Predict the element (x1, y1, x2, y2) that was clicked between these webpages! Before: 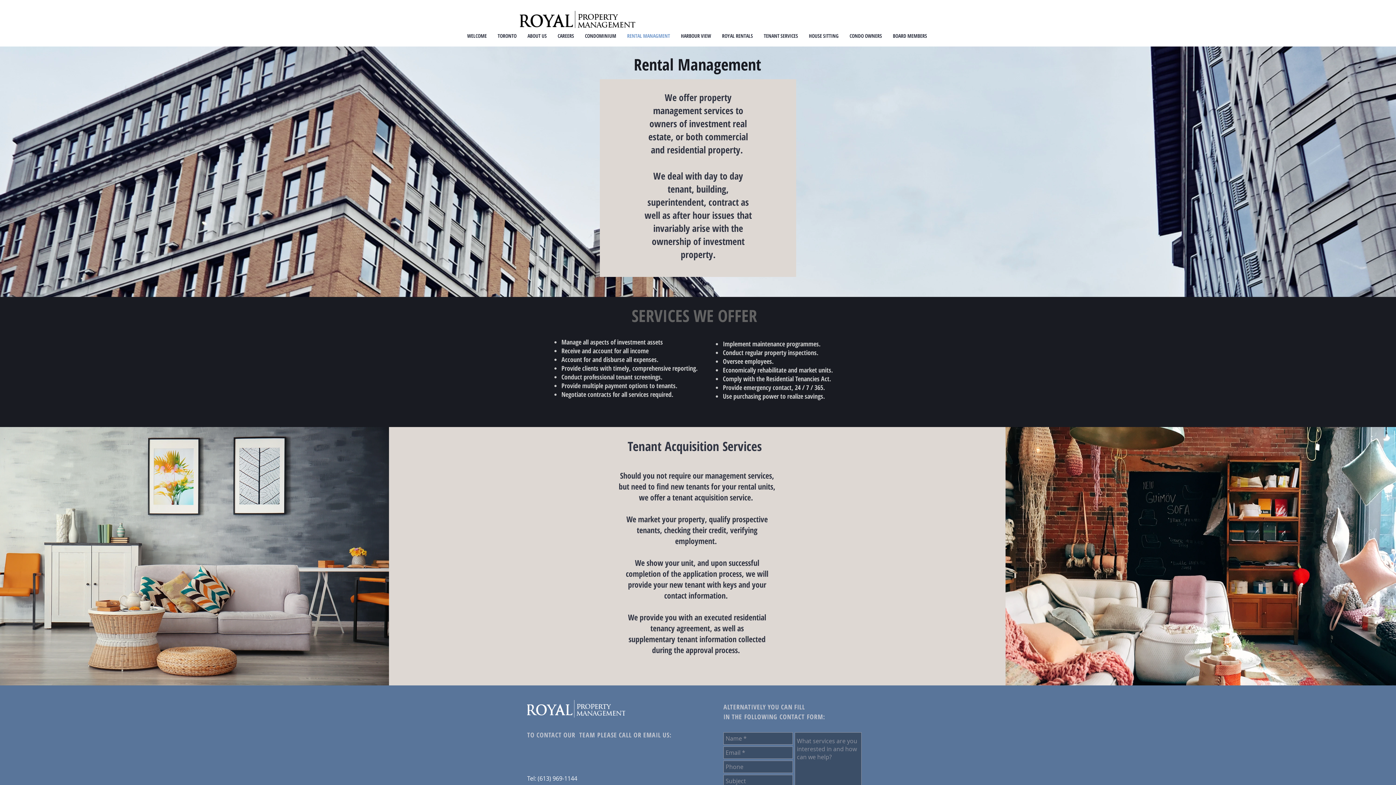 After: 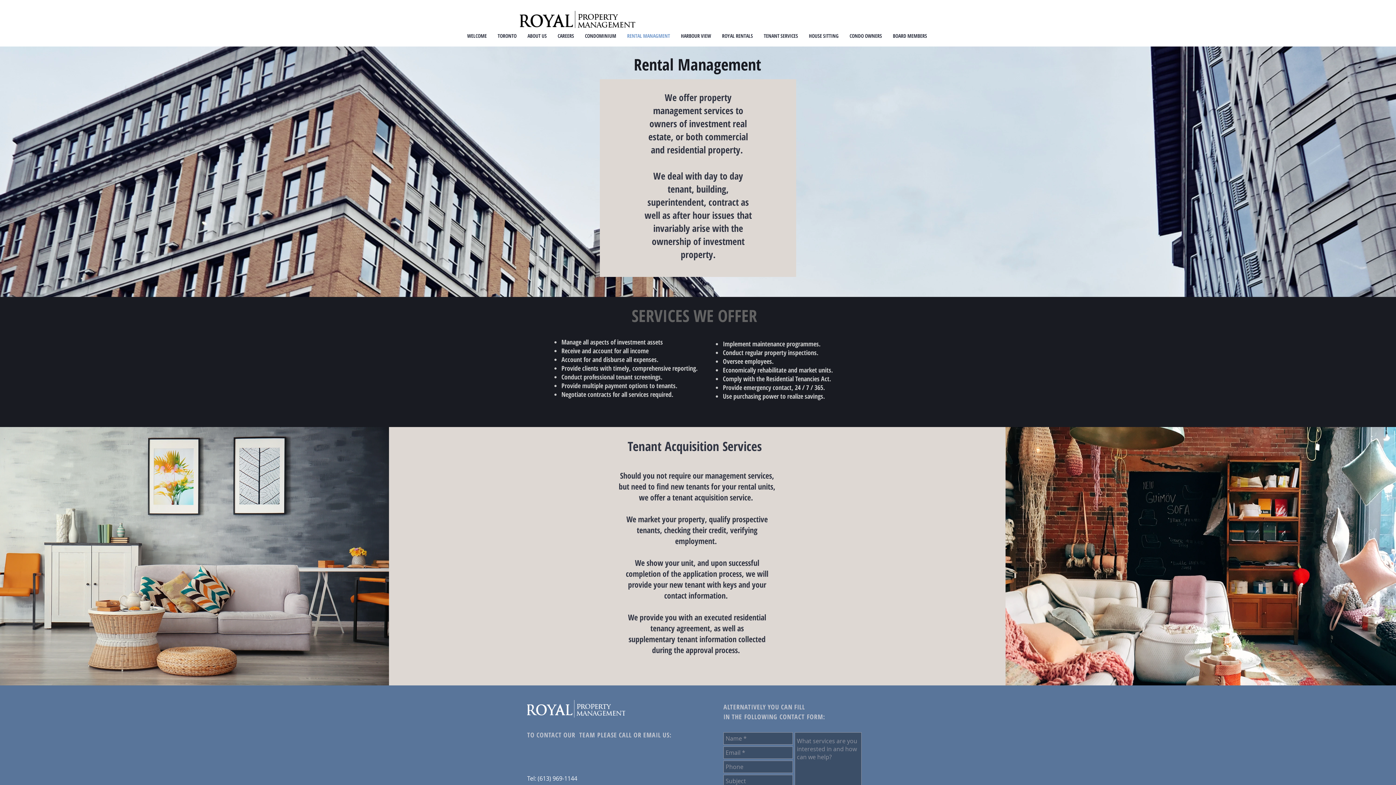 Action: label: RENTAL MANAGMENT bbox: (621, 25, 675, 46)